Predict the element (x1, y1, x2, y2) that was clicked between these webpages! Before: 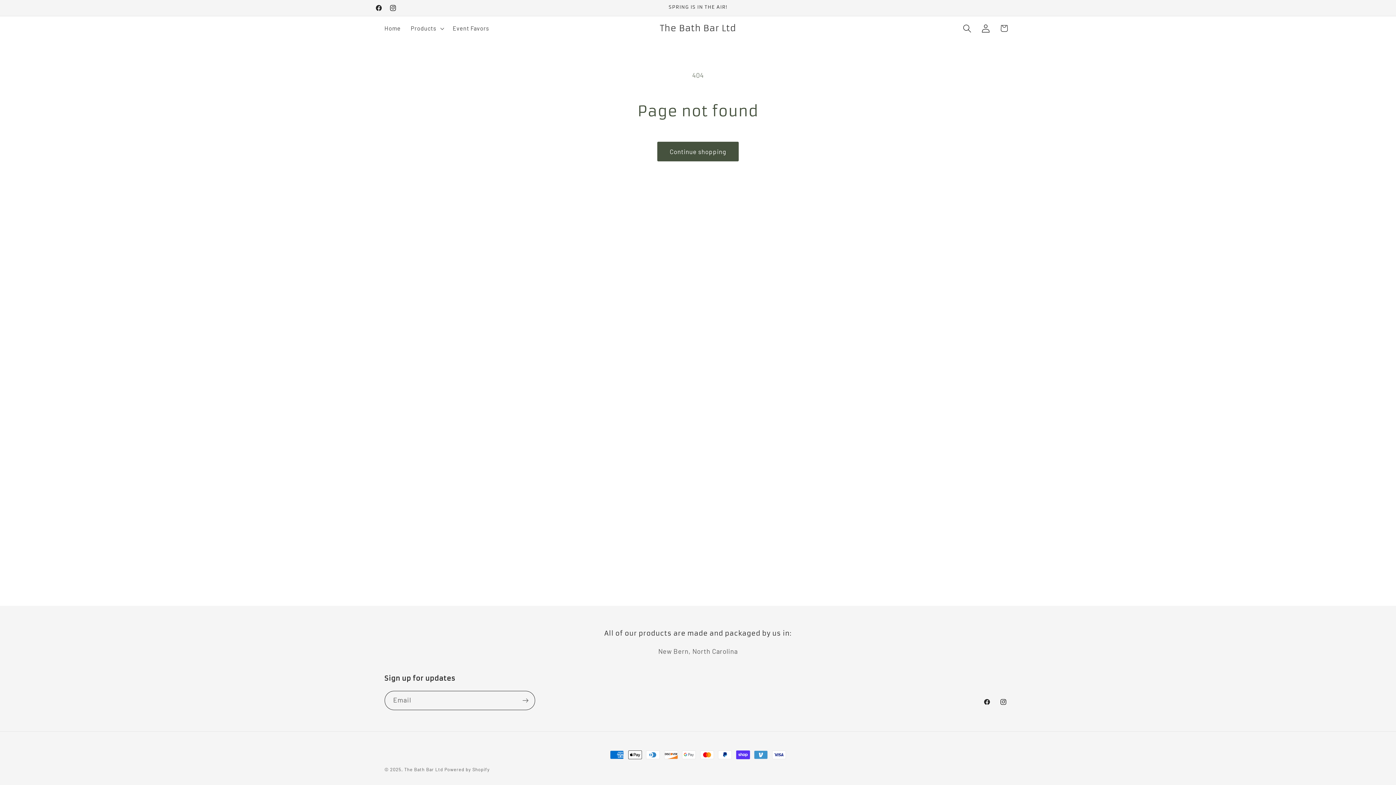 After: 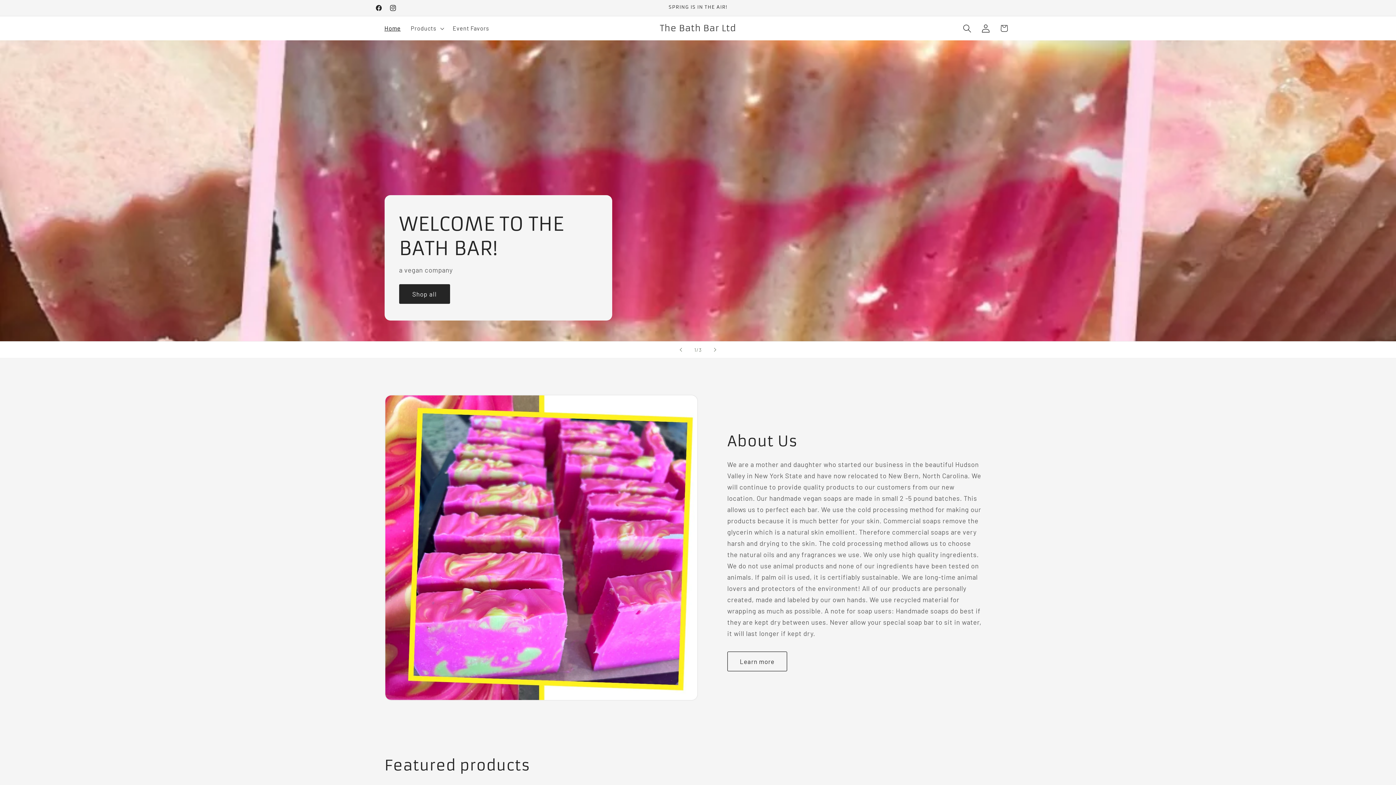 Action: bbox: (379, 19, 405, 37) label: Home